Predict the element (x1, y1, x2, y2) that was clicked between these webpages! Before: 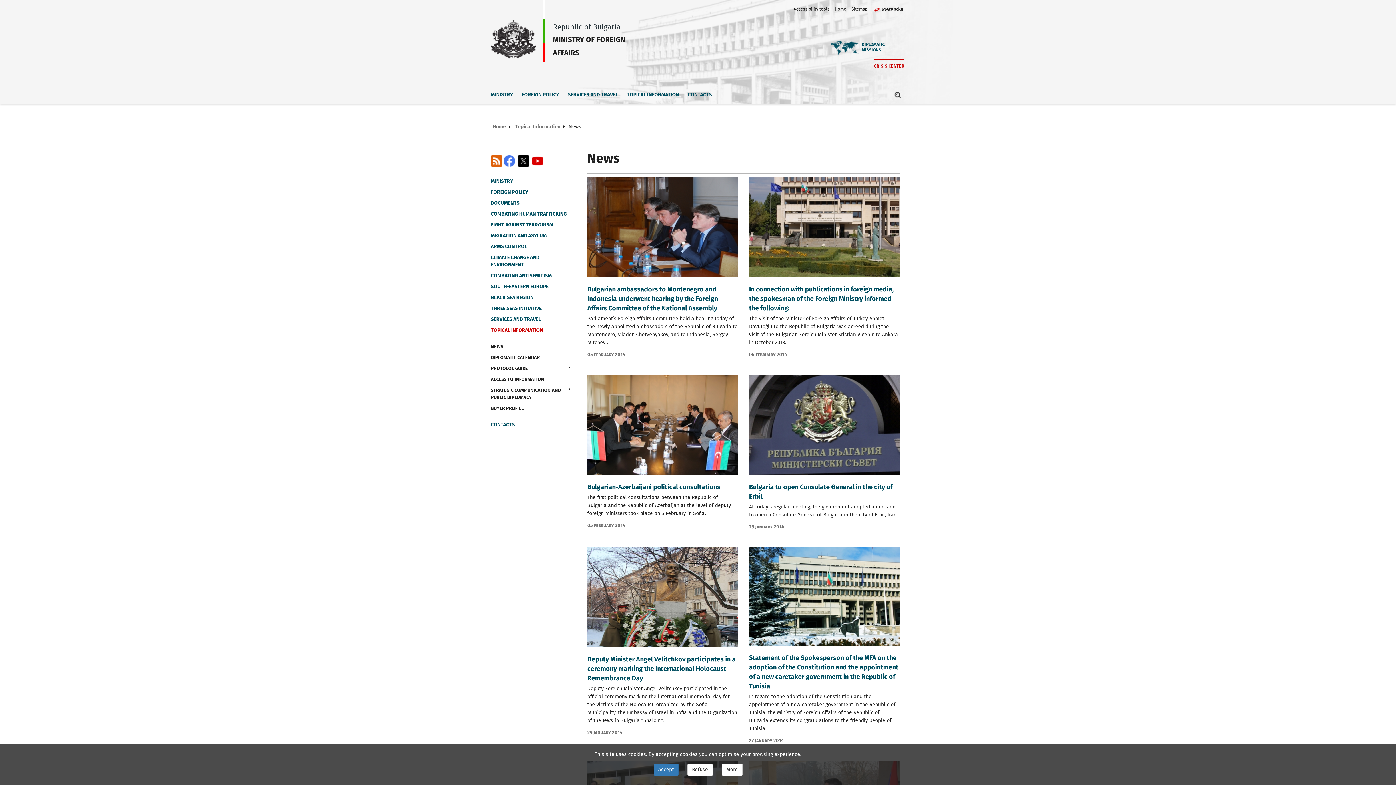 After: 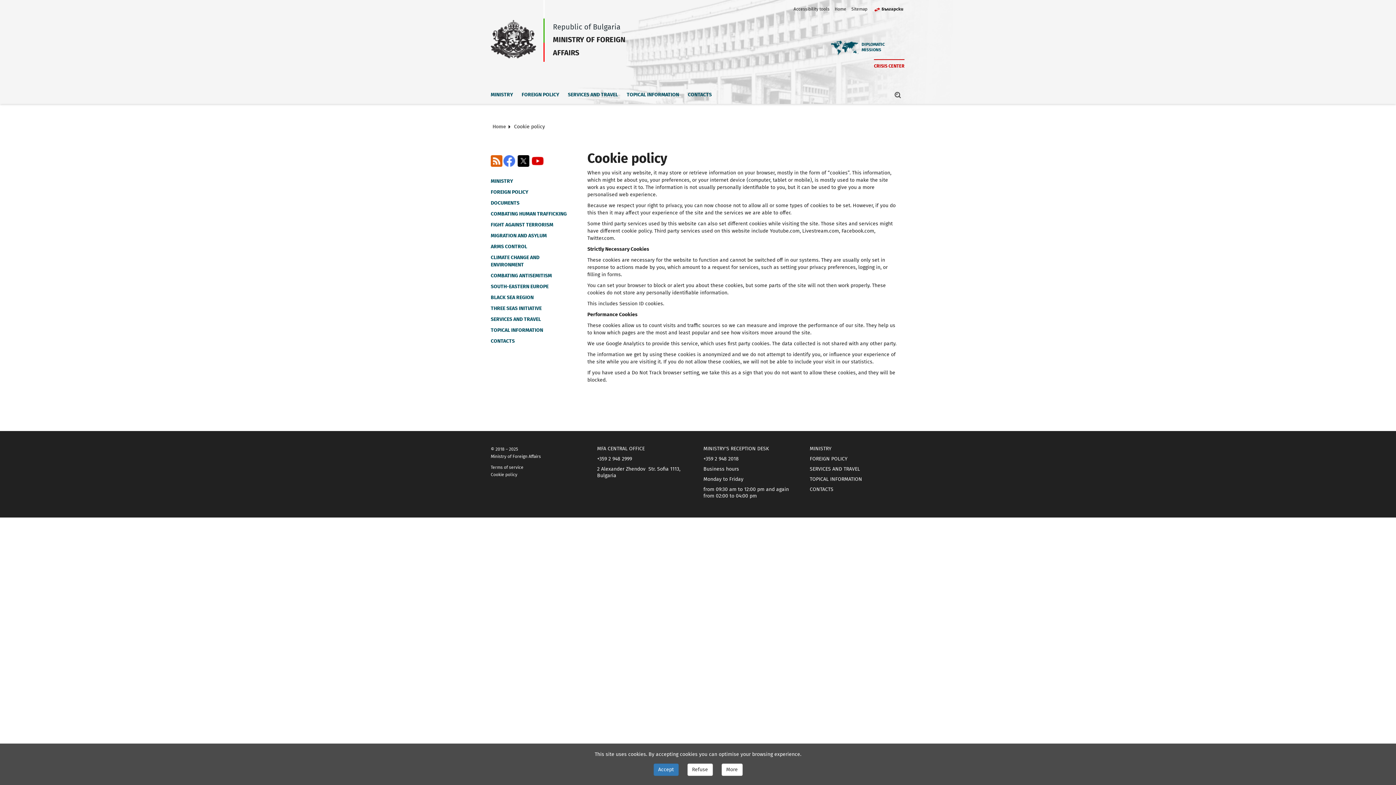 Action: bbox: (721, 764, 742, 776) label: More